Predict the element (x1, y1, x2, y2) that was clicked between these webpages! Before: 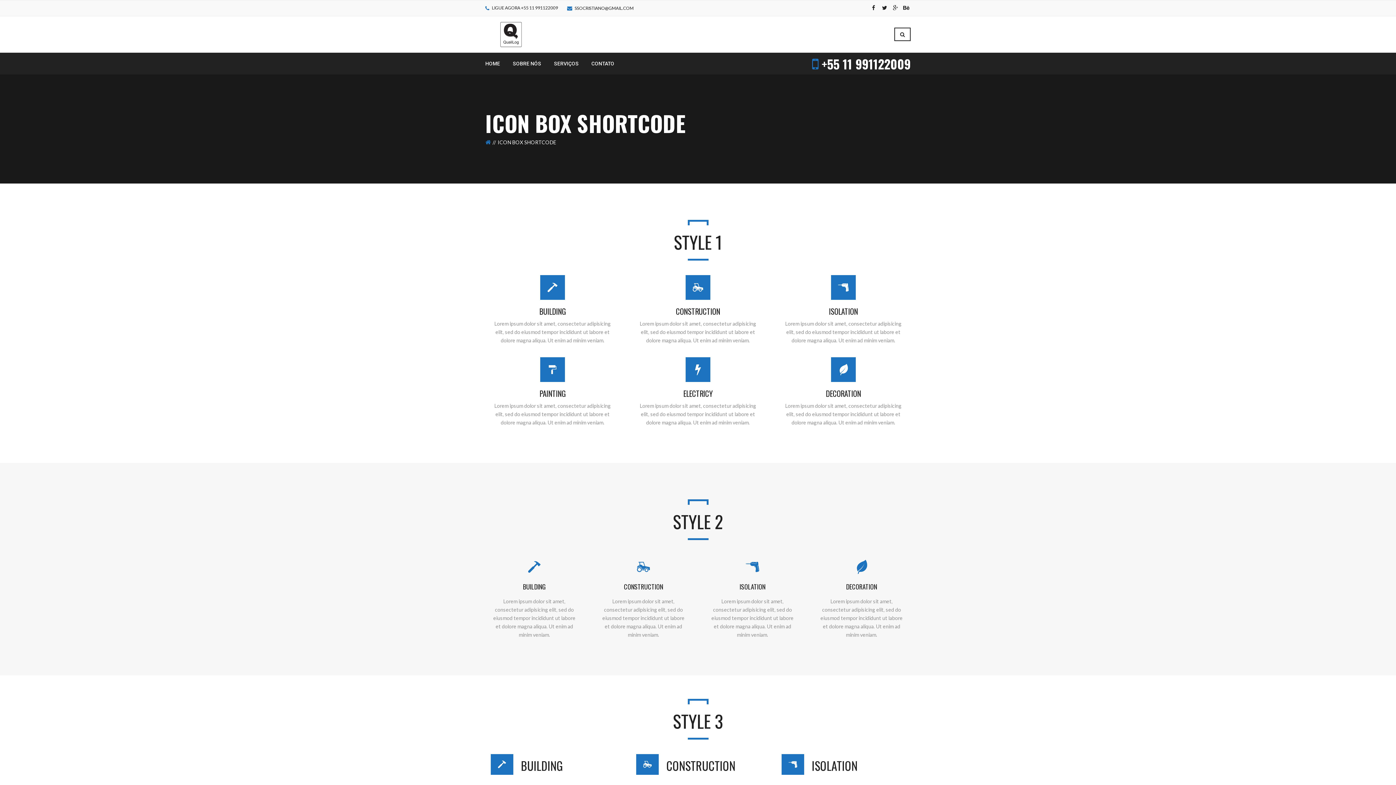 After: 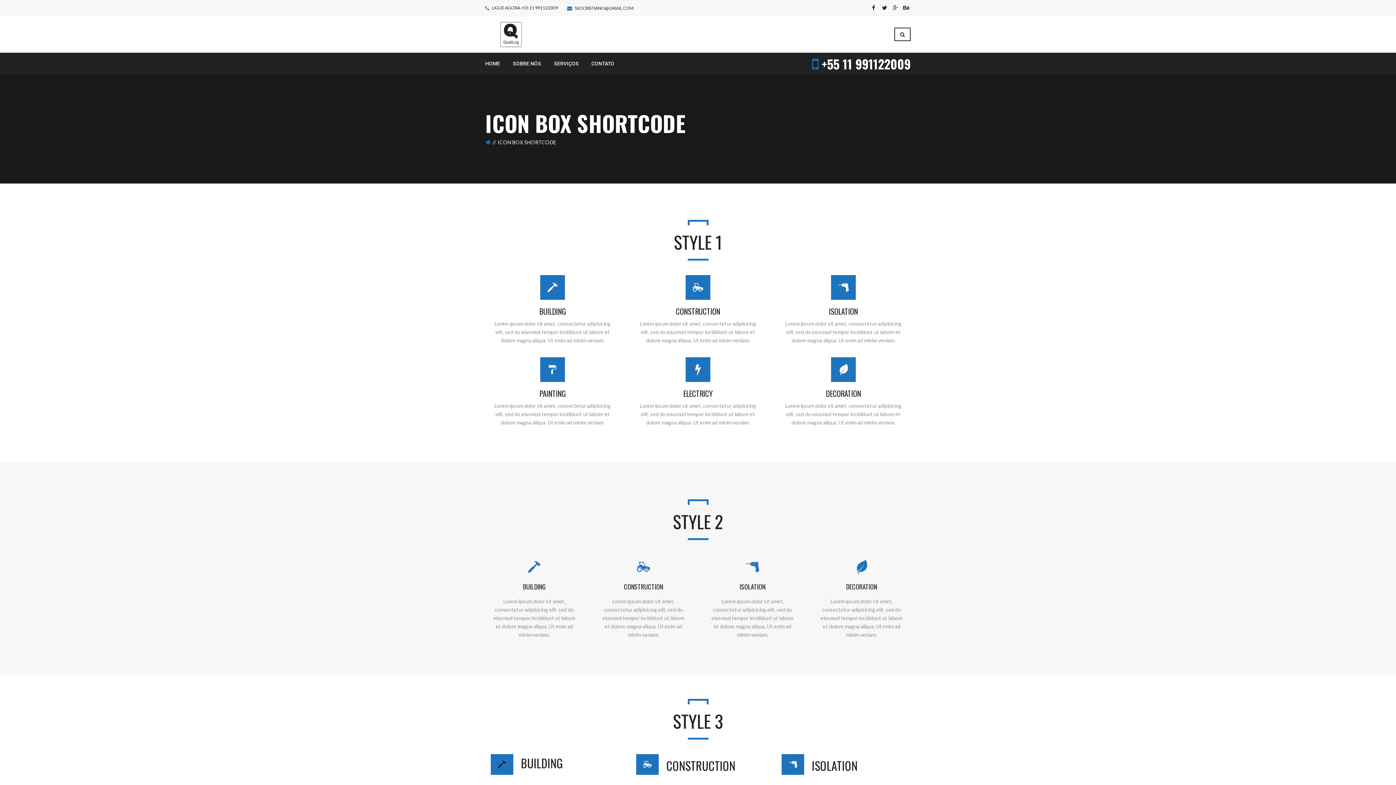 Action: bbox: (521, 757, 563, 774) label: BUILDING